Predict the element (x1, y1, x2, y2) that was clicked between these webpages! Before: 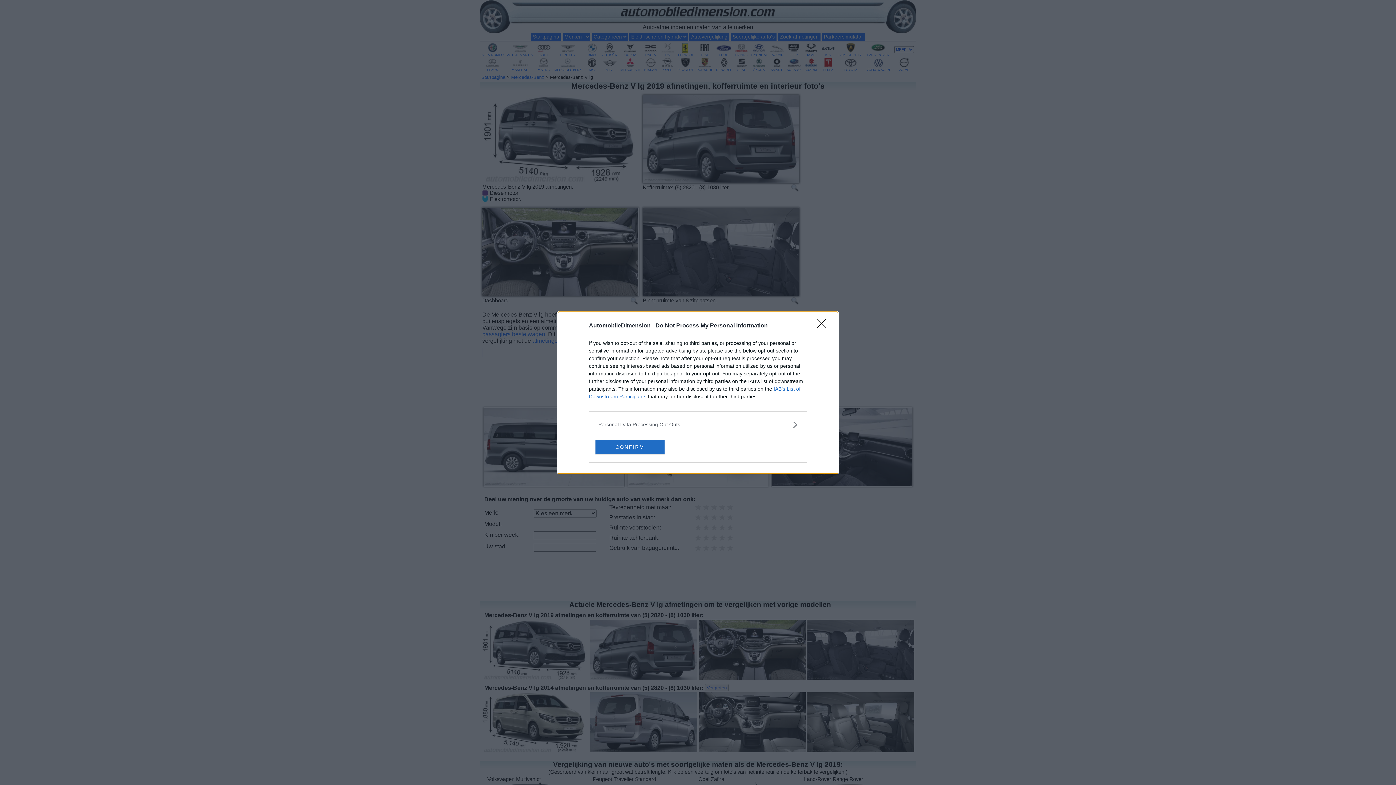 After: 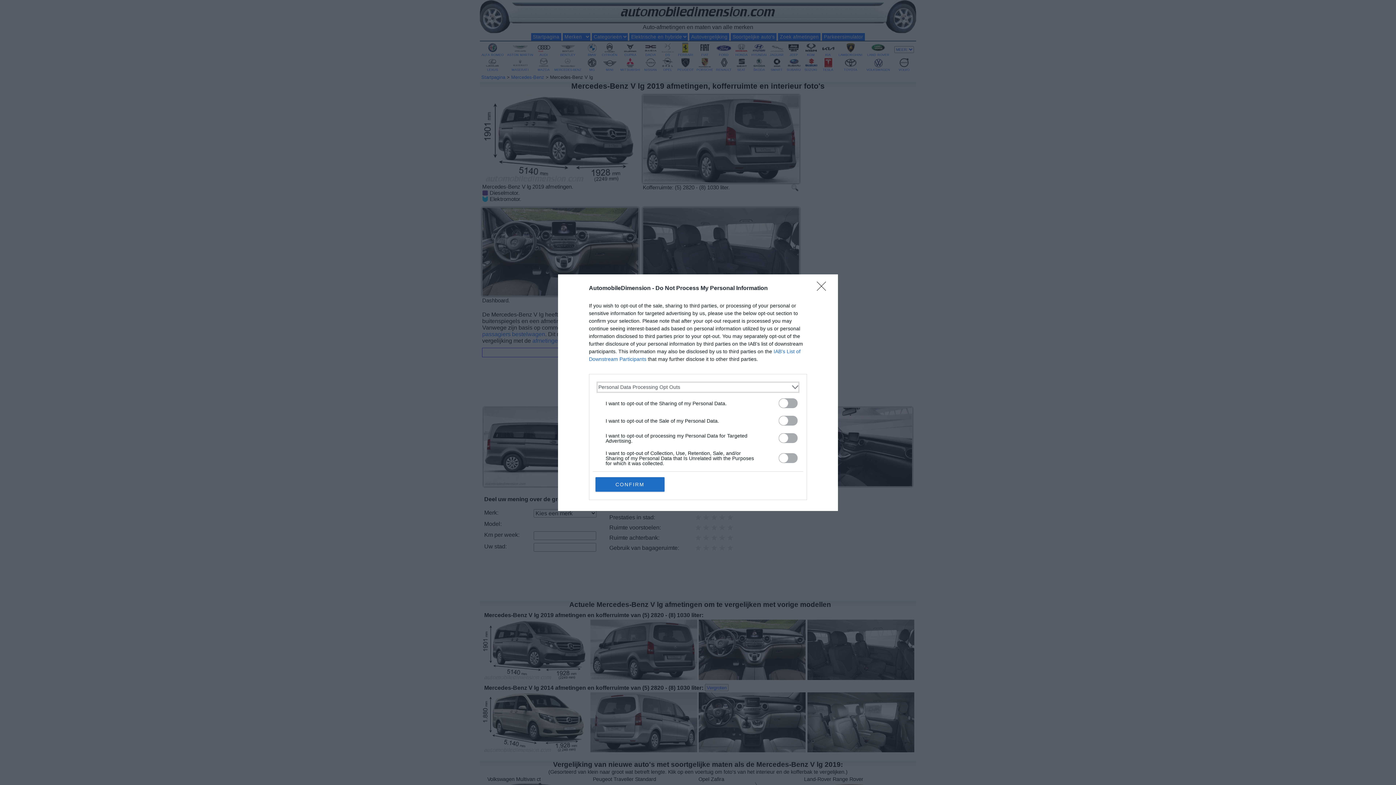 Action: bbox: (598, 420, 797, 428) label: Opt-Outs